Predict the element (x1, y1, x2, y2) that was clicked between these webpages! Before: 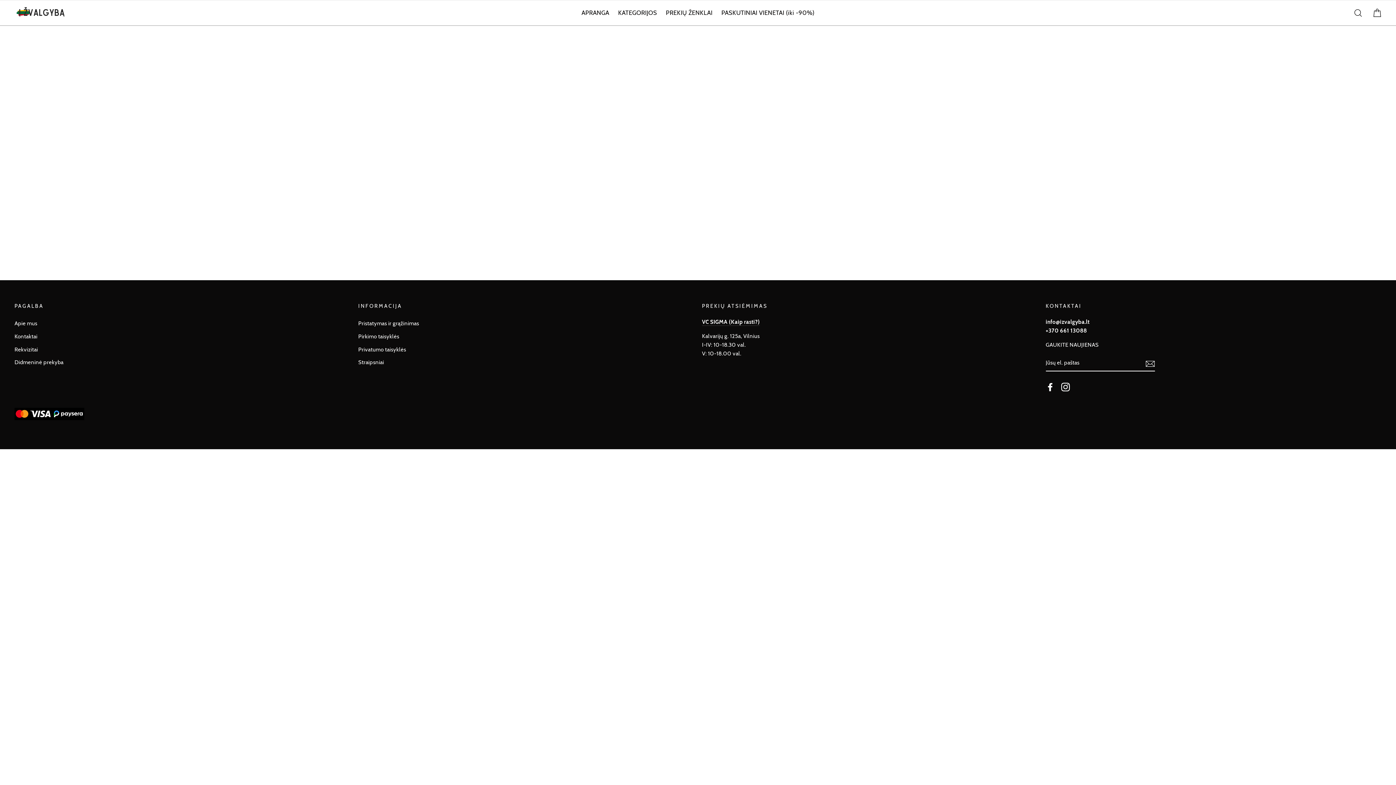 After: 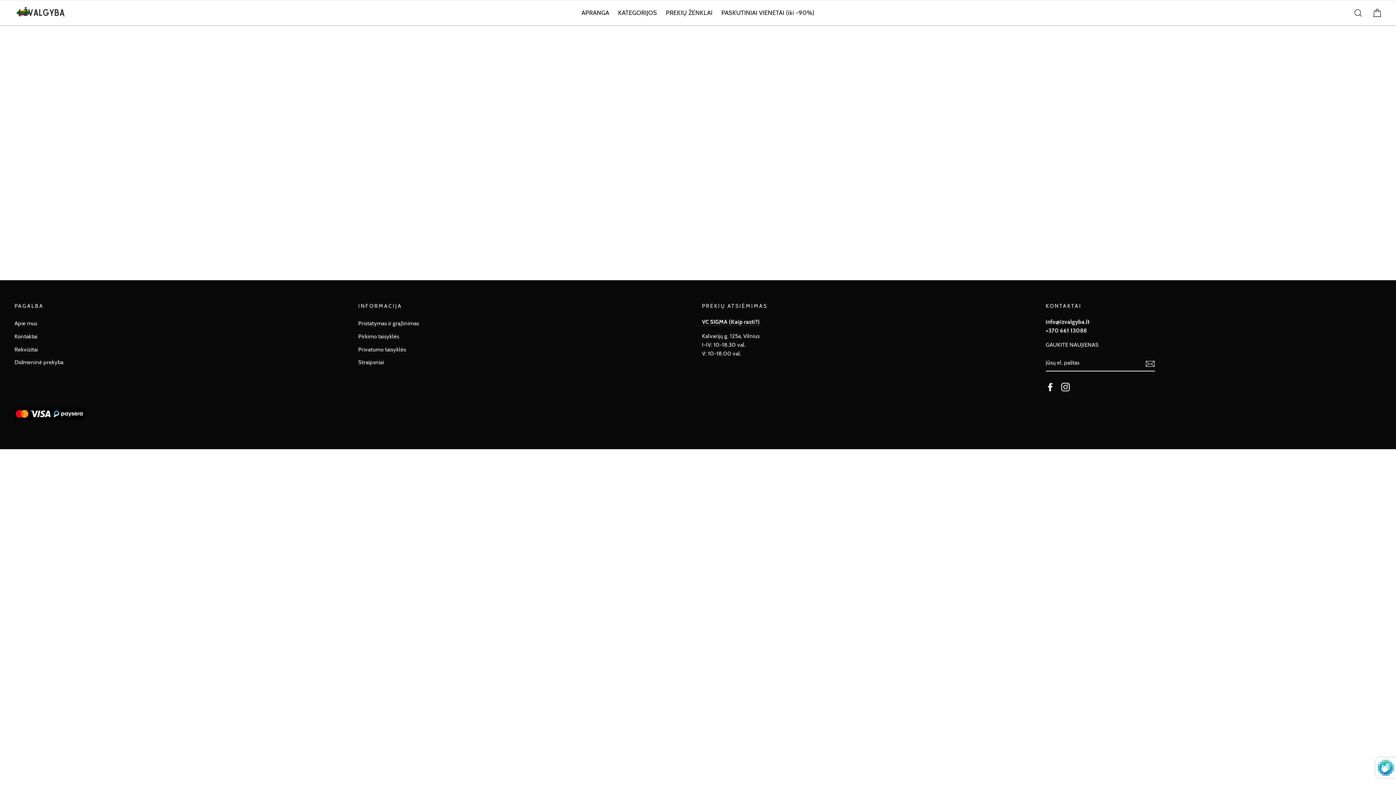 Action: bbox: (1145, 358, 1155, 368)